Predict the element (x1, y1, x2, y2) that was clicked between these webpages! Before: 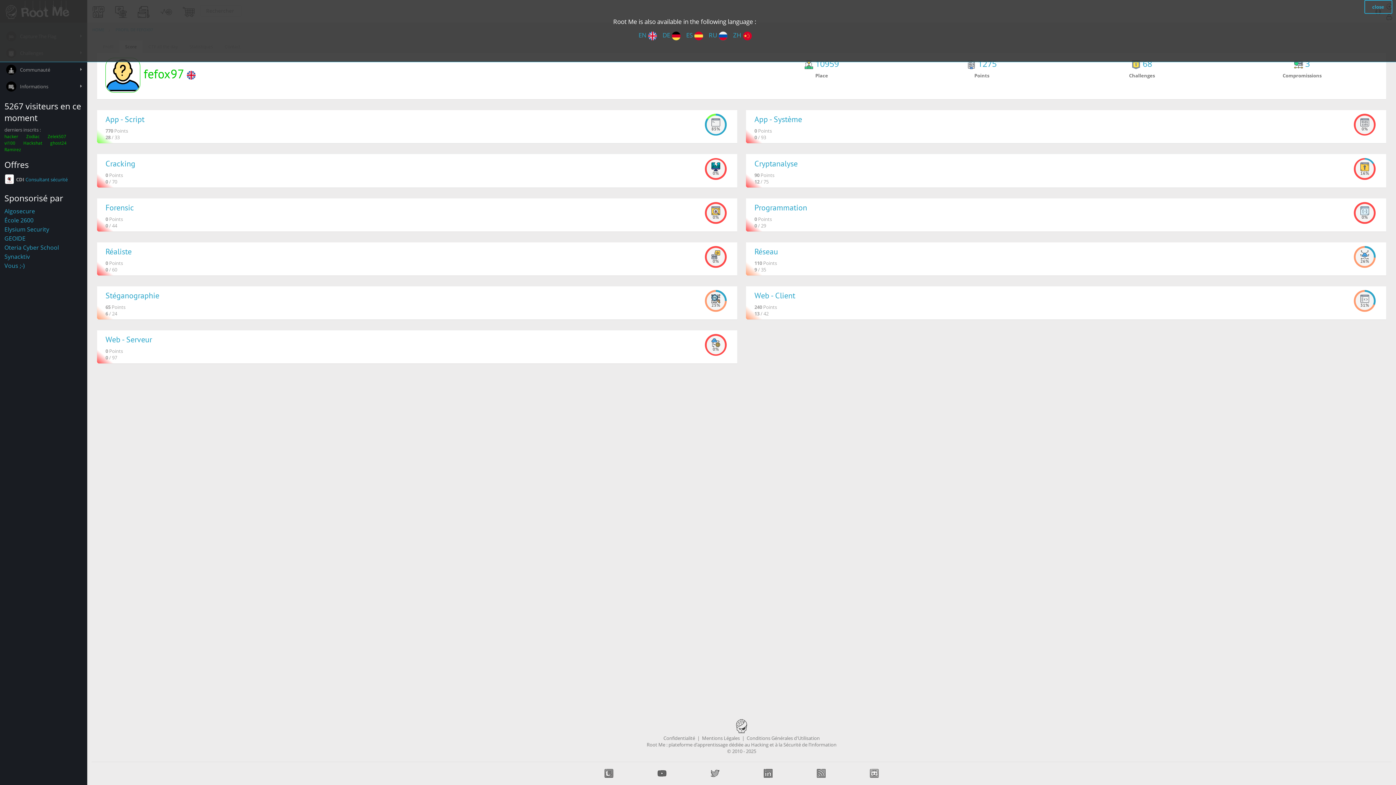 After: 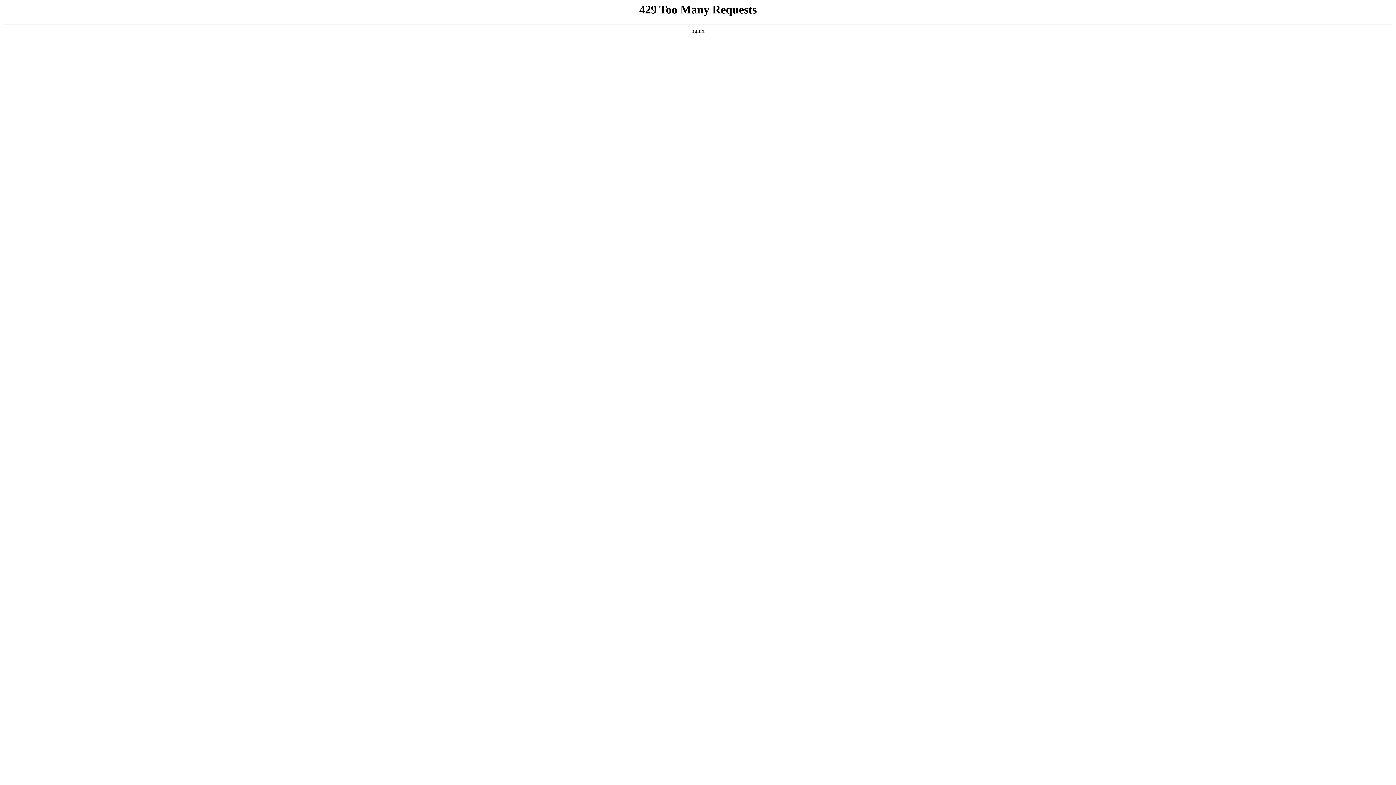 Action: bbox: (105, 246, 131, 256) label: Réaliste